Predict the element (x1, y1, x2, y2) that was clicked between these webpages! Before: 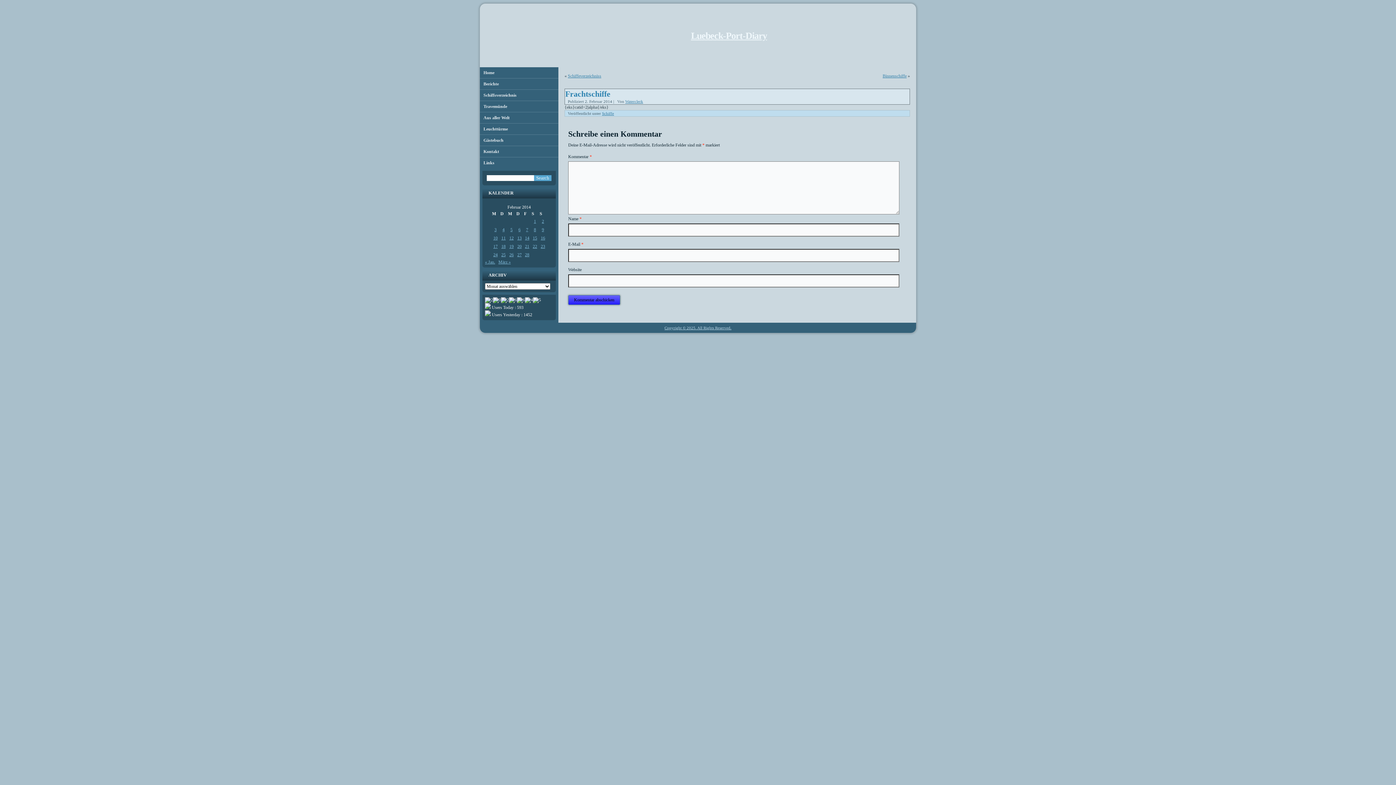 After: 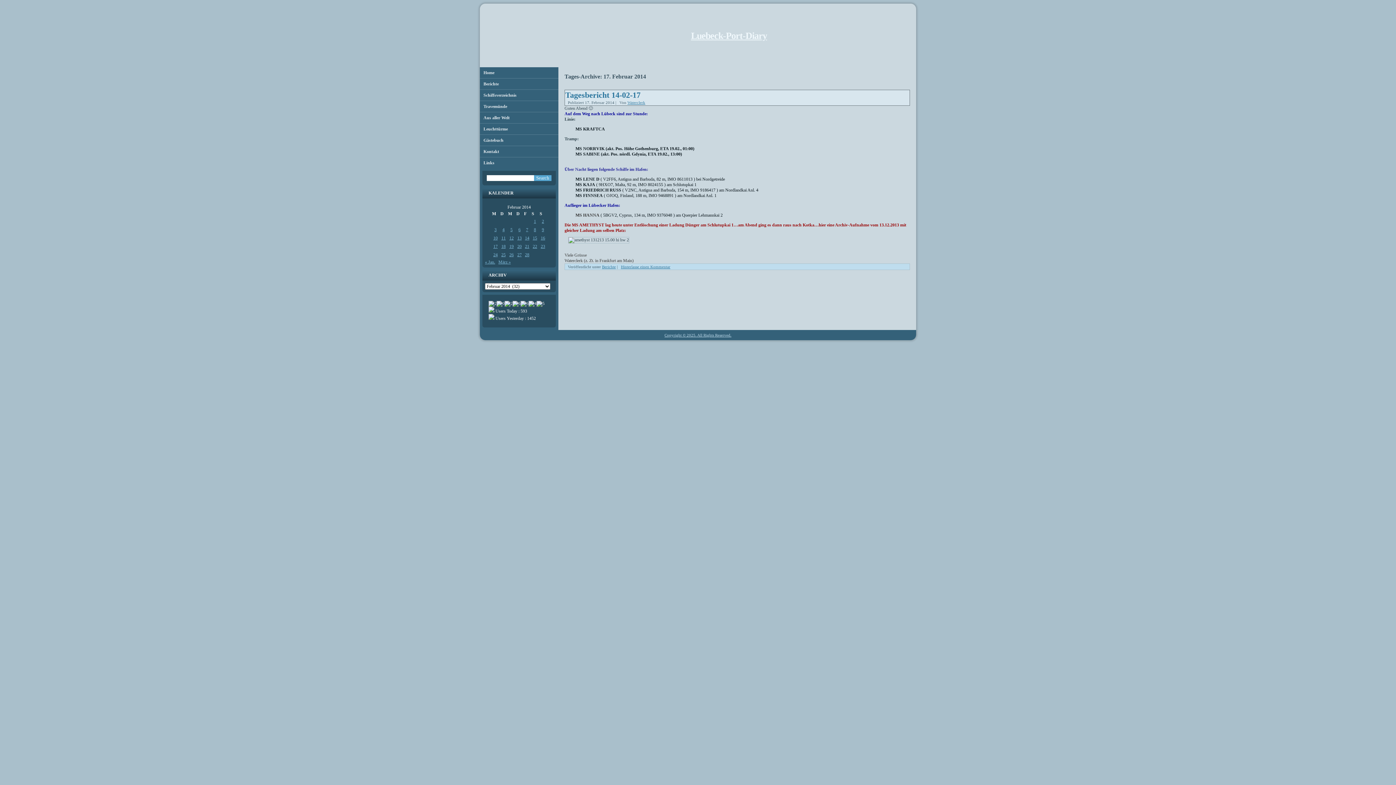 Action: label: Beiträge veröffentlicht am 17. February 2014 bbox: (491, 244, 499, 249)